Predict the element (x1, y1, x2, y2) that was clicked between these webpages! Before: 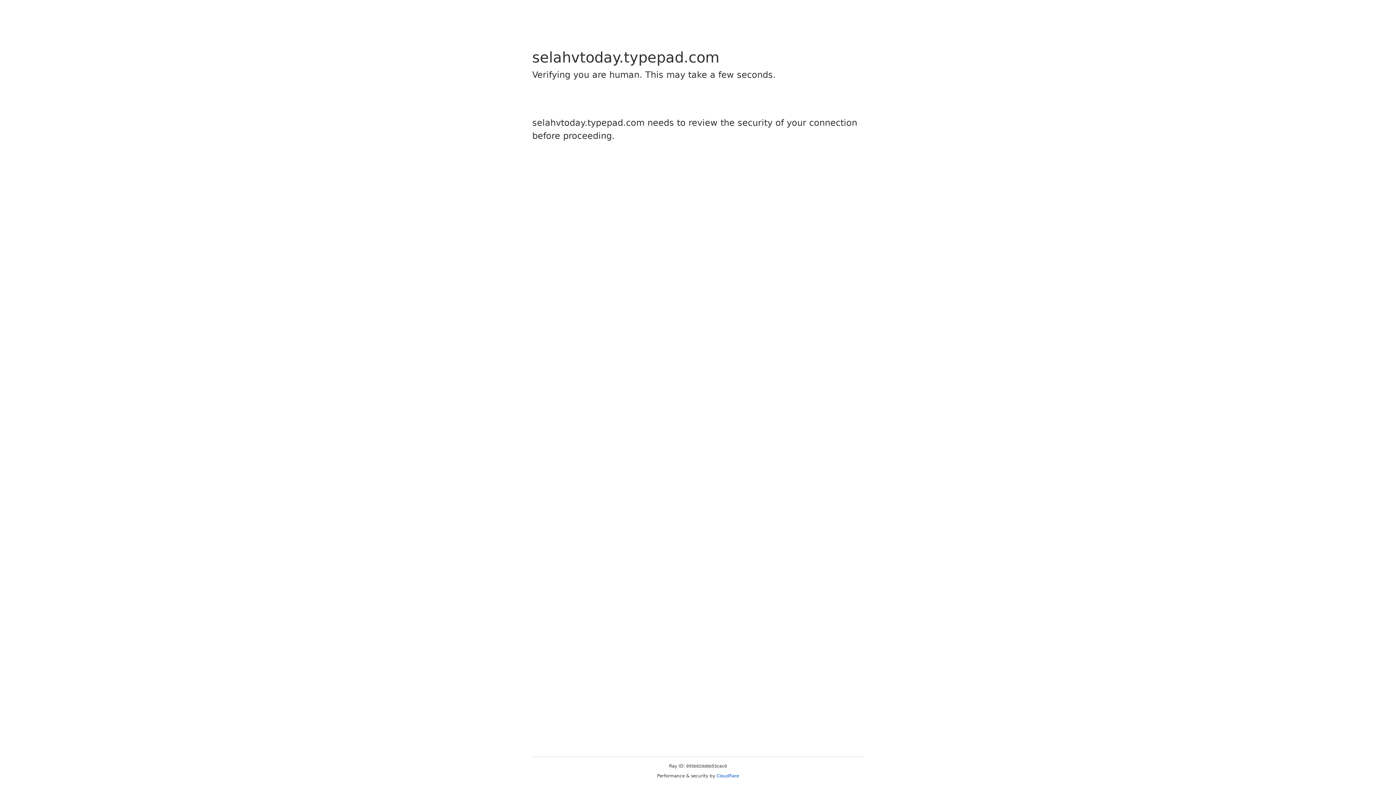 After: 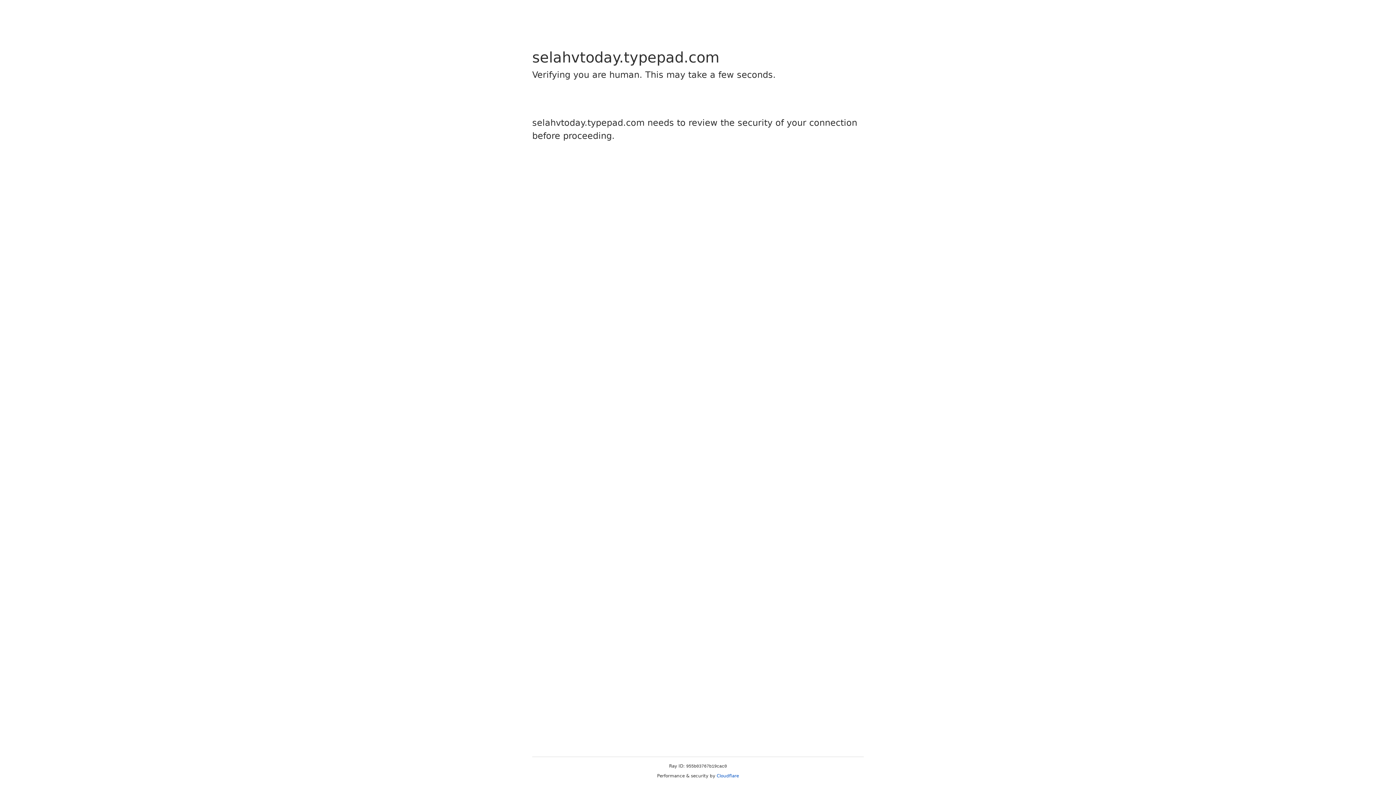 Action: label: Cloudflare bbox: (716, 773, 739, 778)